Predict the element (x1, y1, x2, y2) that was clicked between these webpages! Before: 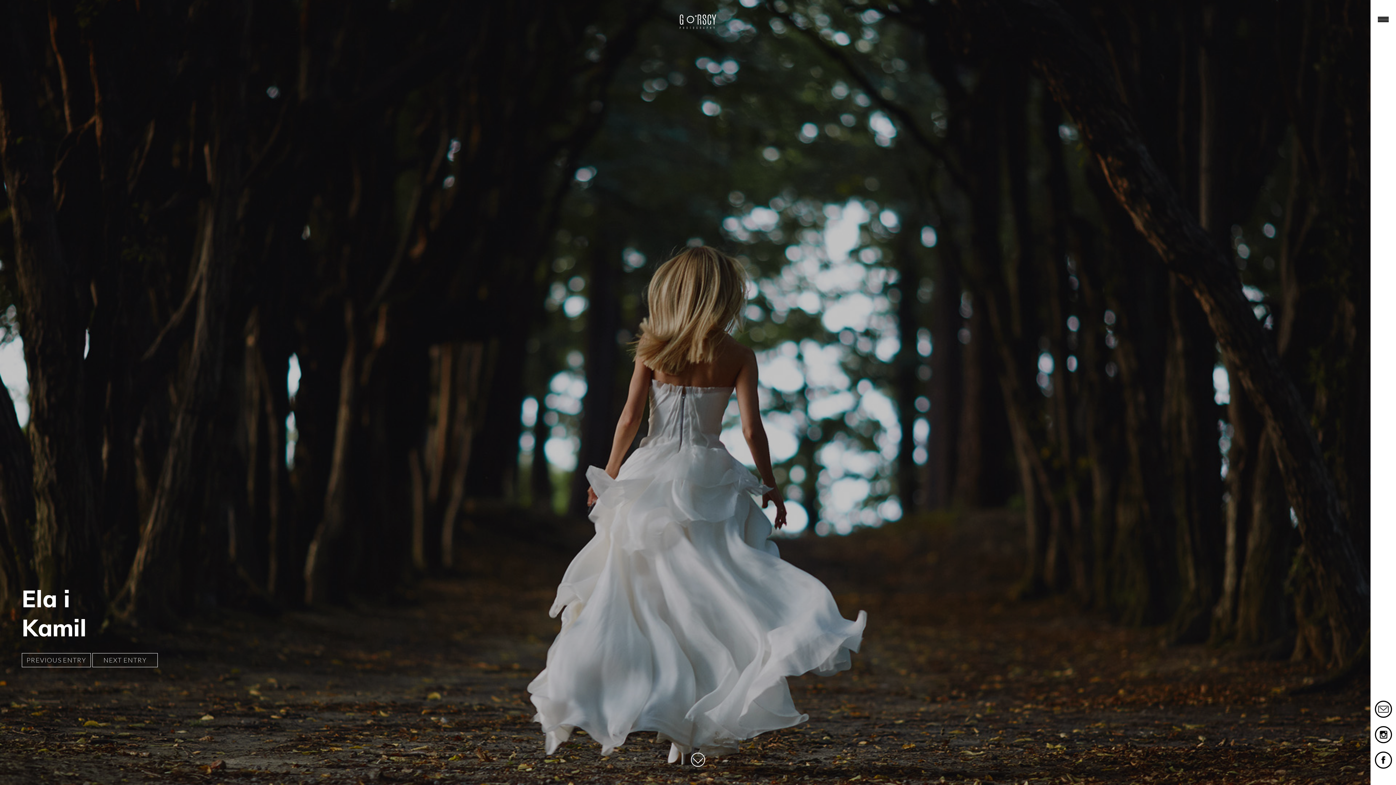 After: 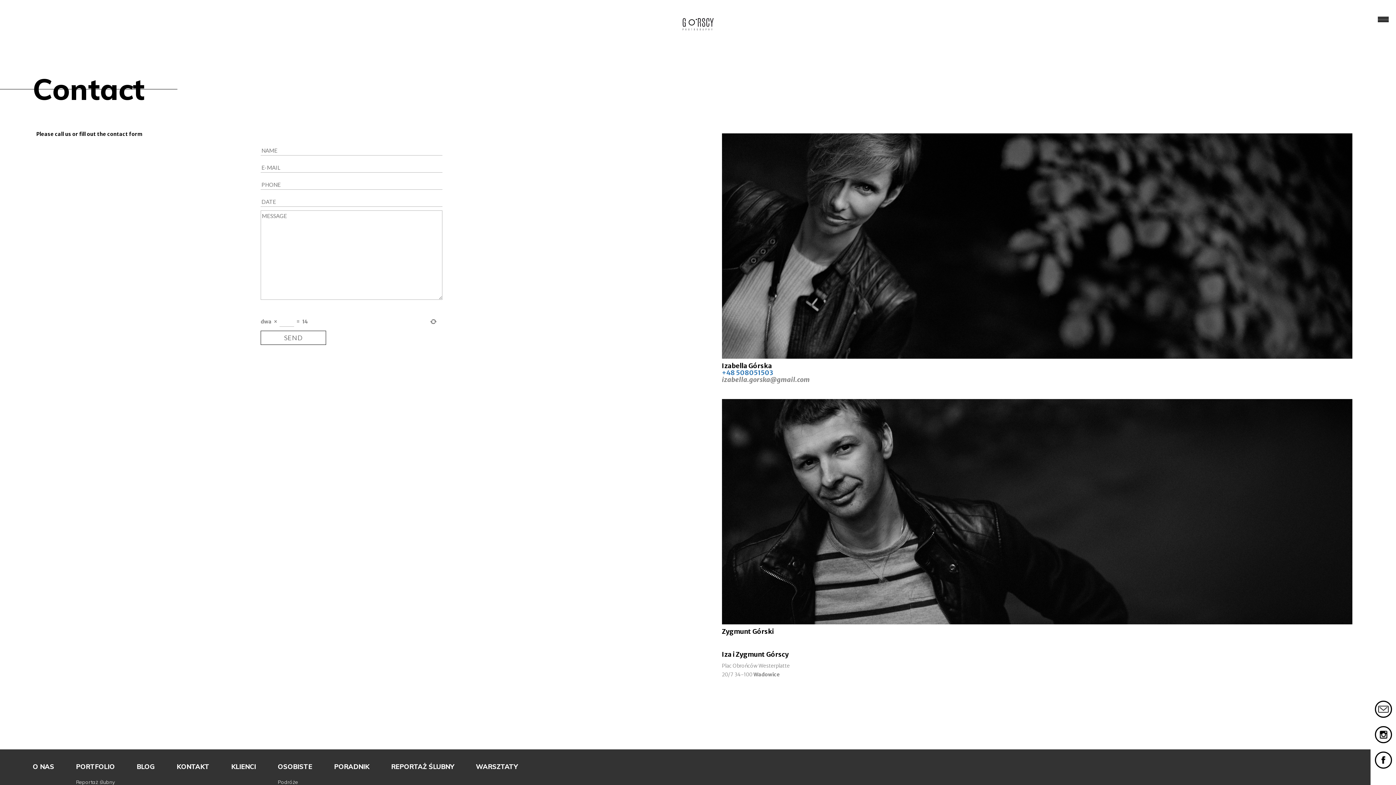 Action: bbox: (1375, 701, 1392, 718)